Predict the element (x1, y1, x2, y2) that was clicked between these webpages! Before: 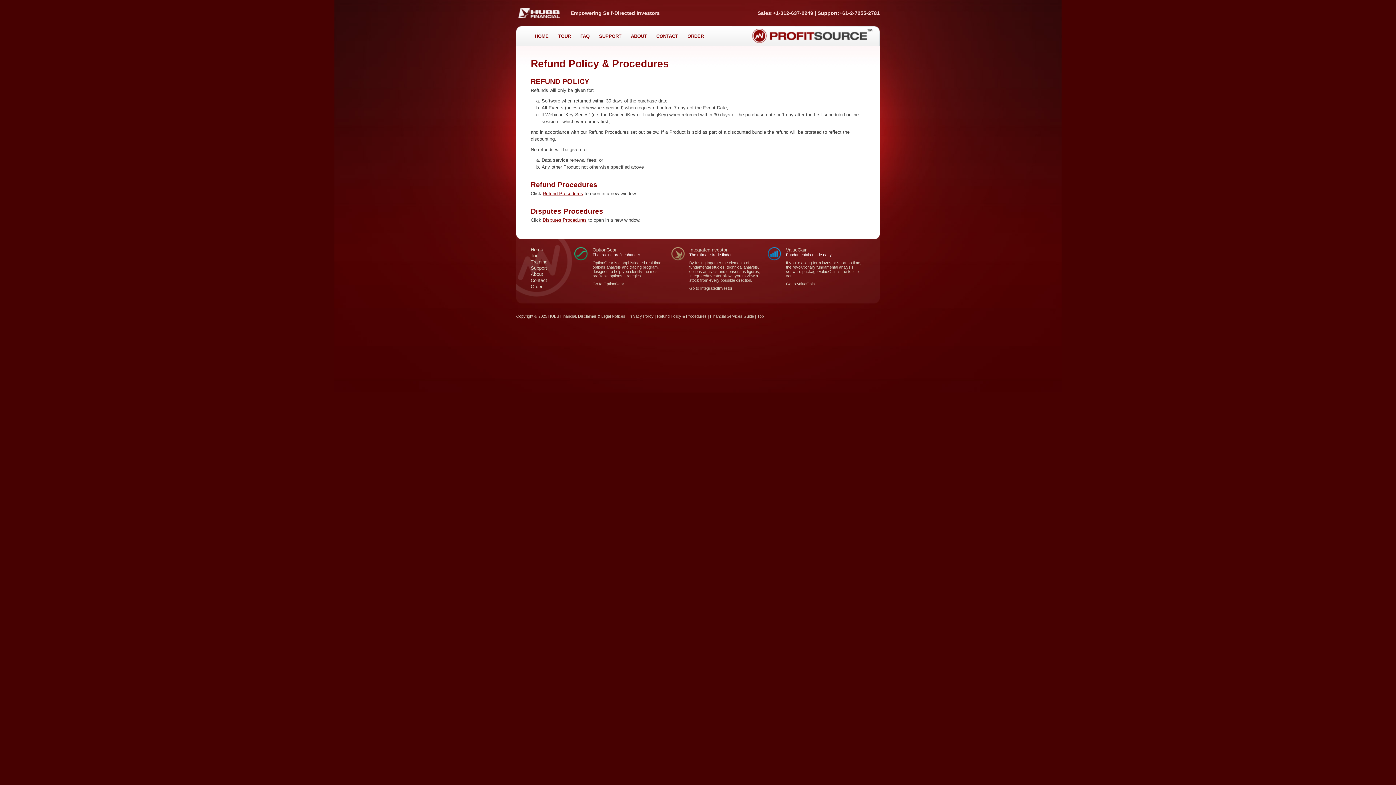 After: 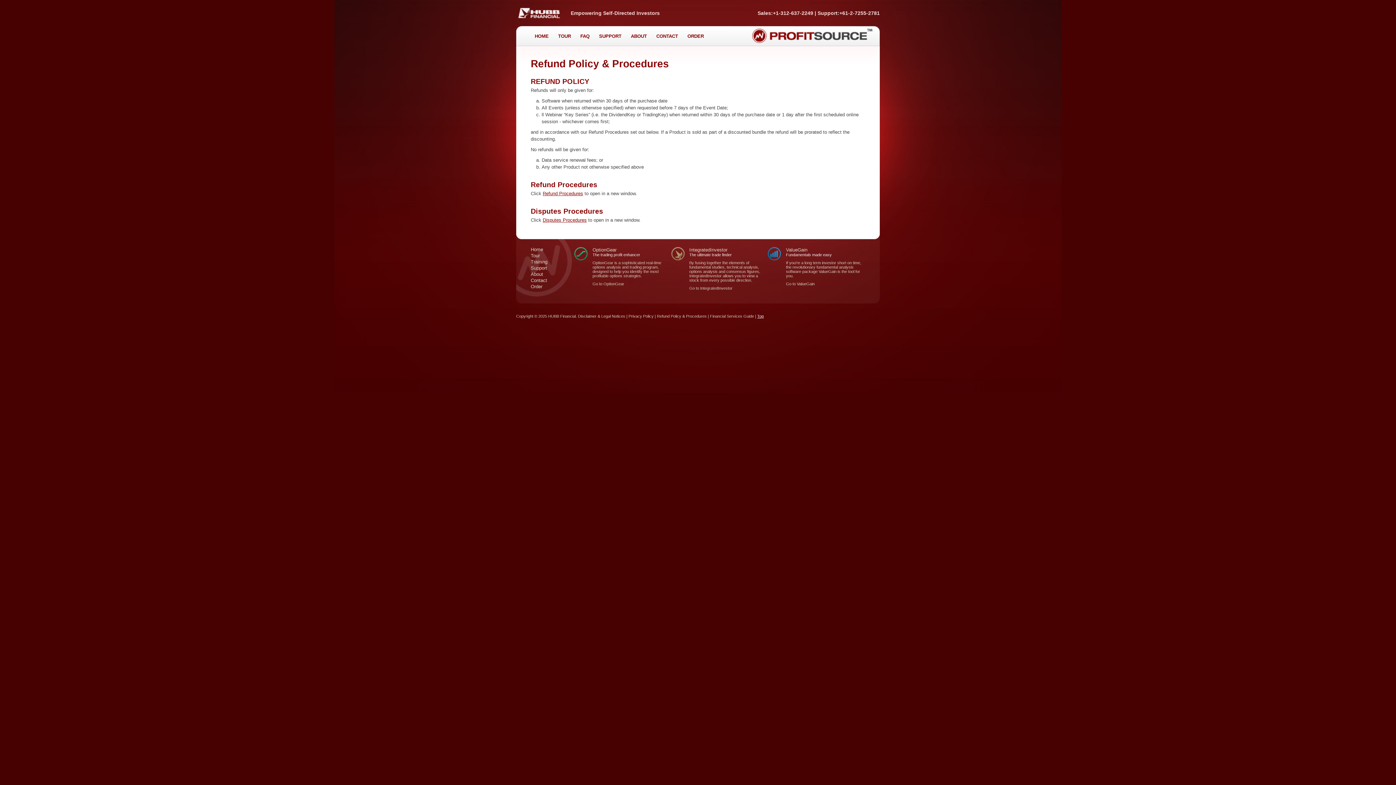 Action: label: Top bbox: (757, 314, 764, 318)